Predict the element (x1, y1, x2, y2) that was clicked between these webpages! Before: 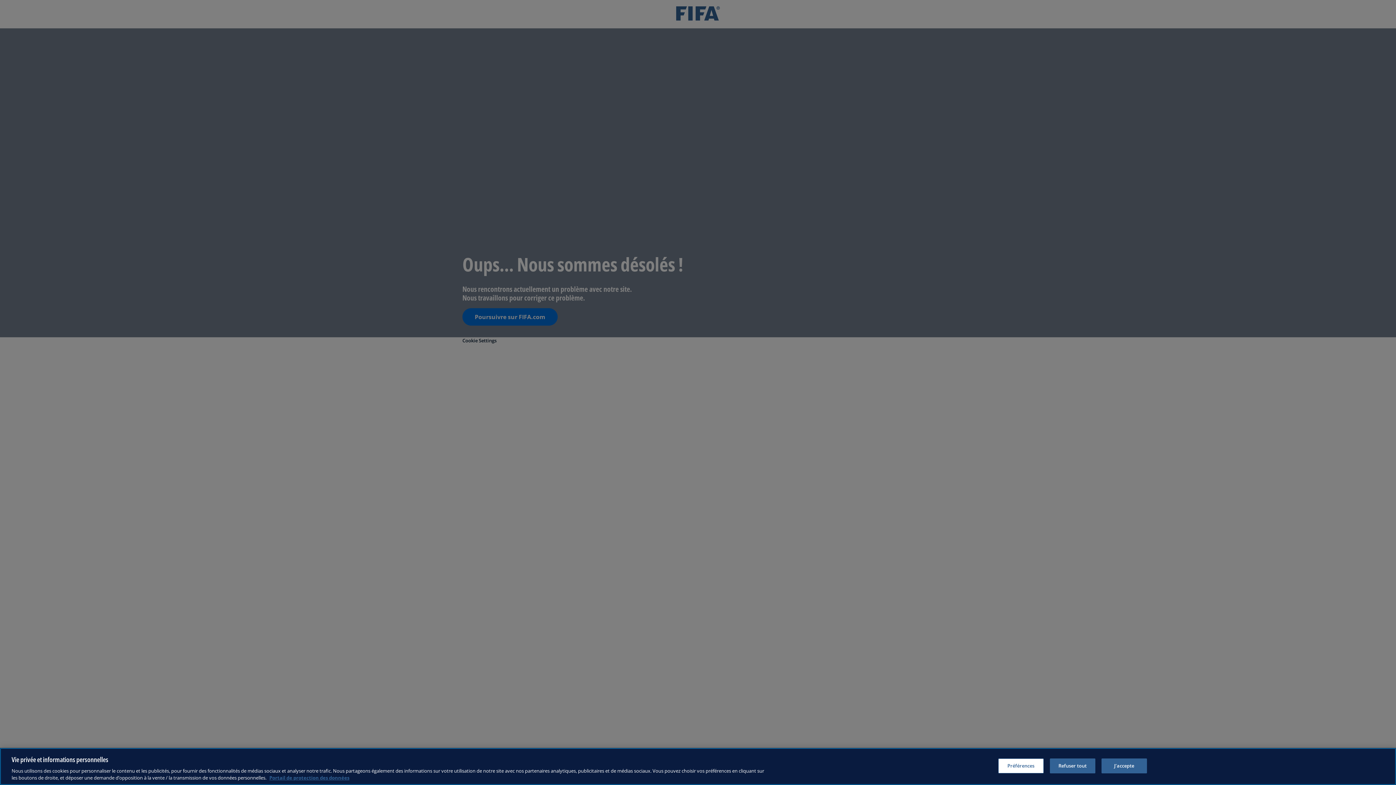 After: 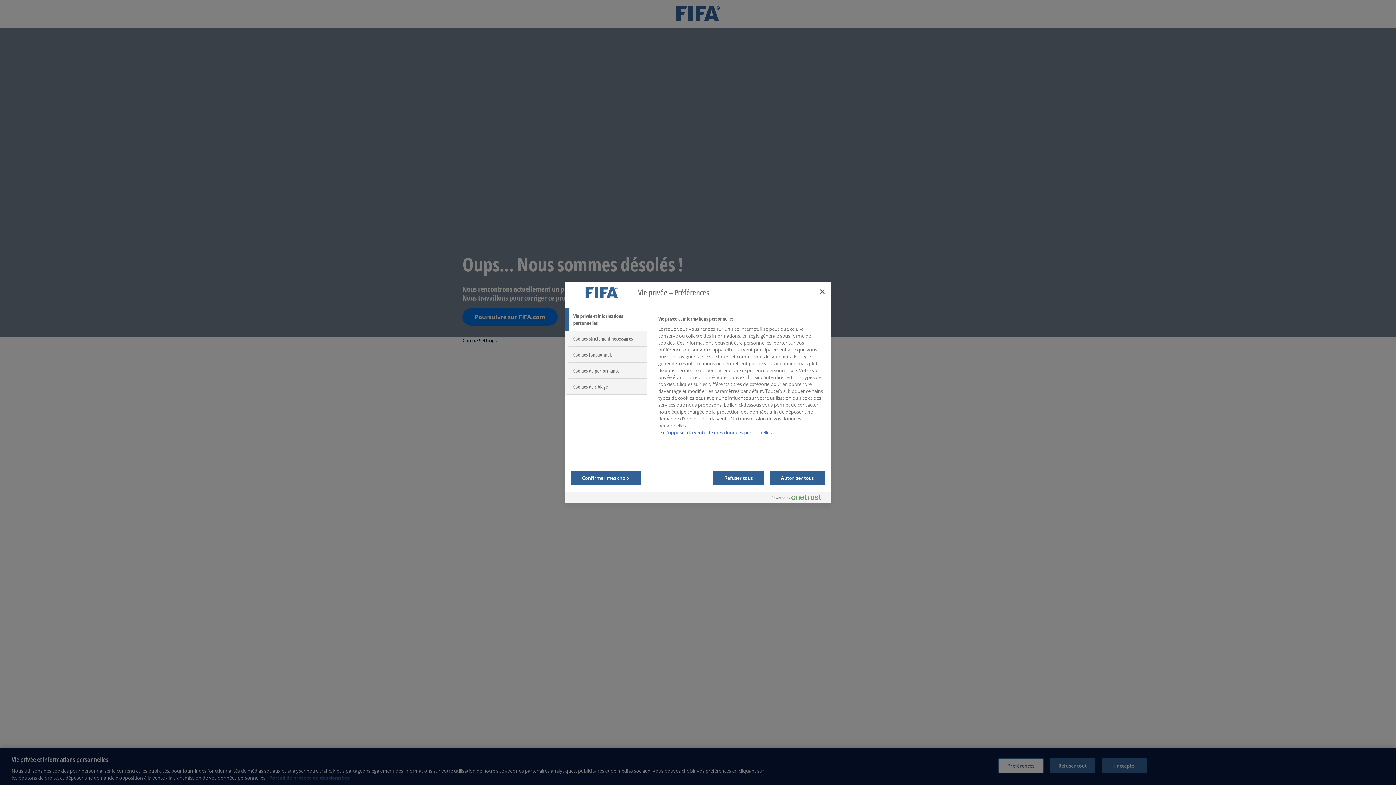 Action: label: Préférences bbox: (998, 758, 1043, 773)